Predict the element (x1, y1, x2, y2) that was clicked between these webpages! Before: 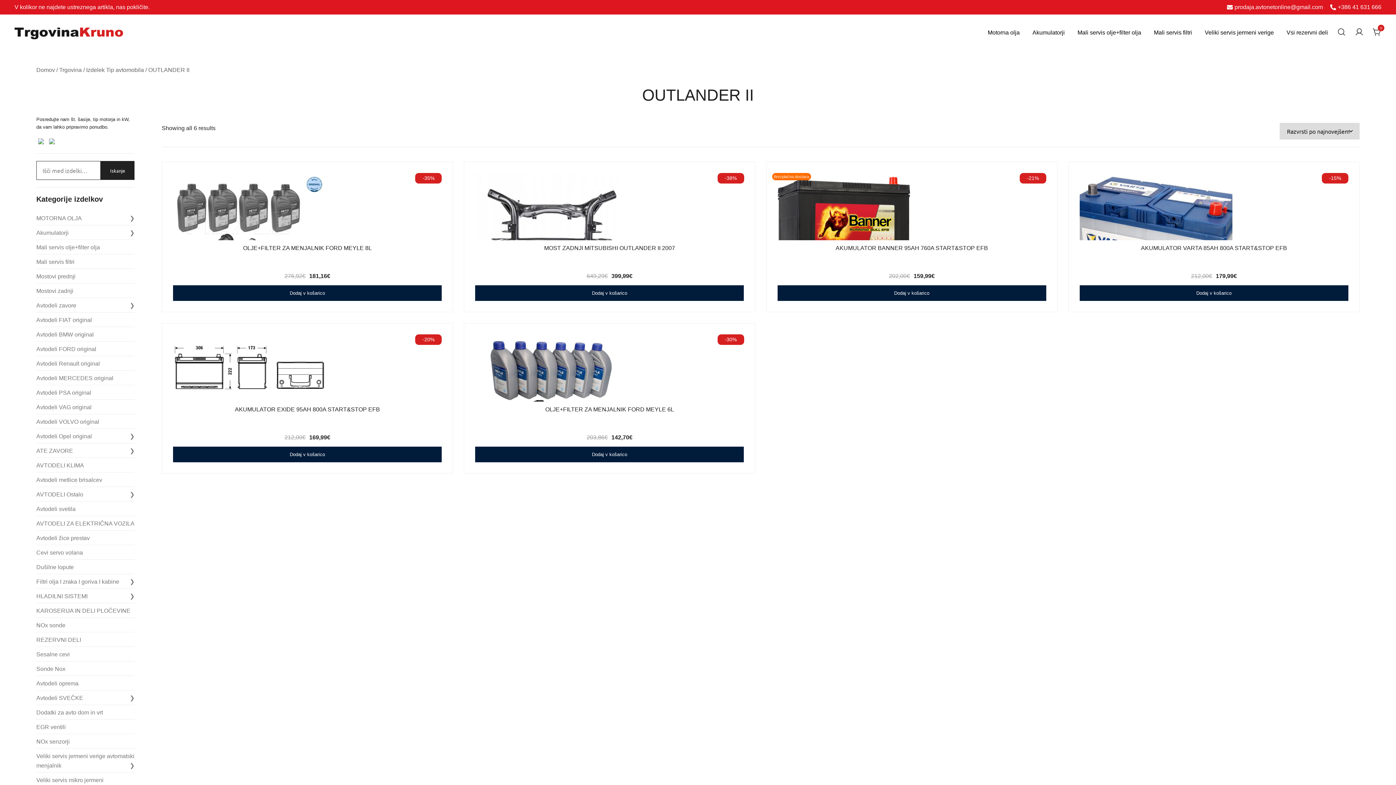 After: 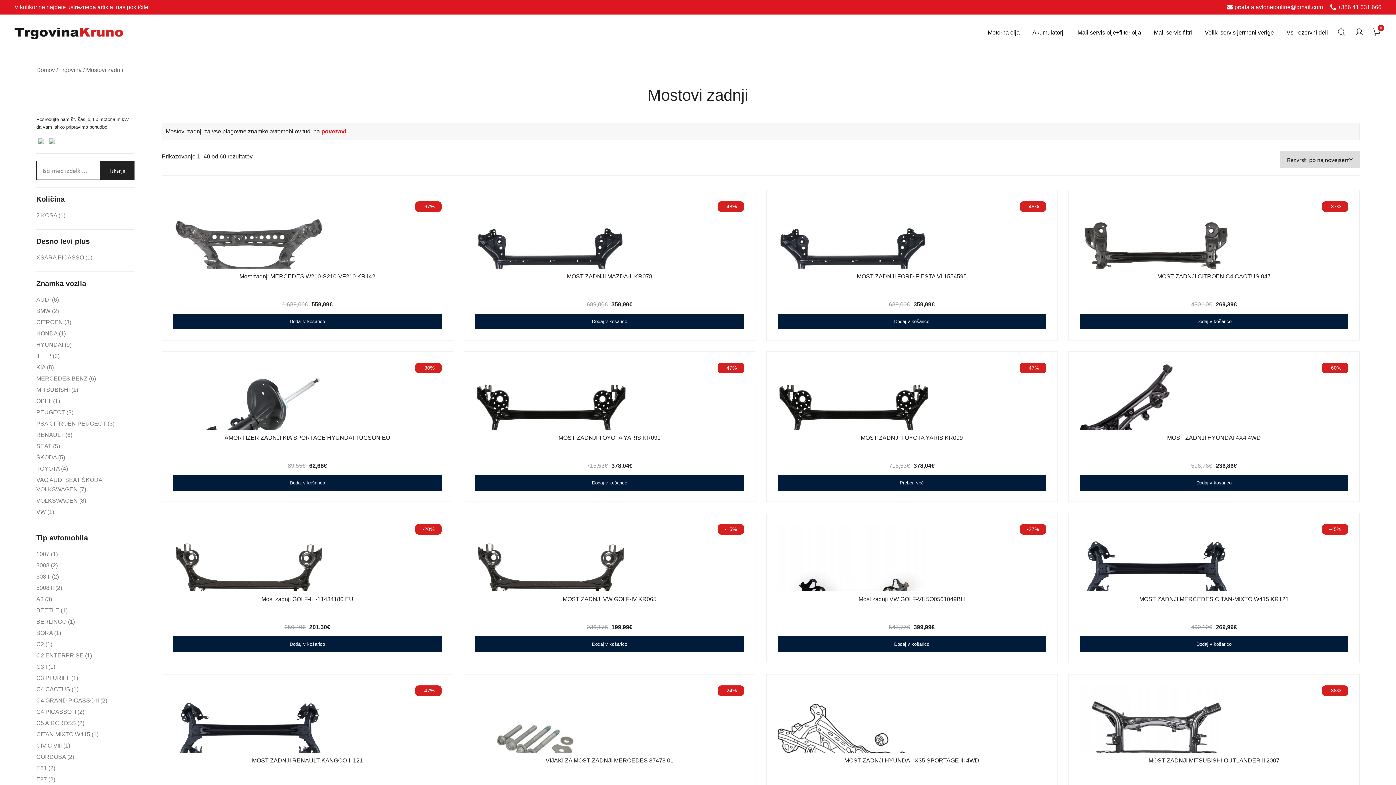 Action: label: Mostovi zadnji bbox: (36, 288, 73, 294)